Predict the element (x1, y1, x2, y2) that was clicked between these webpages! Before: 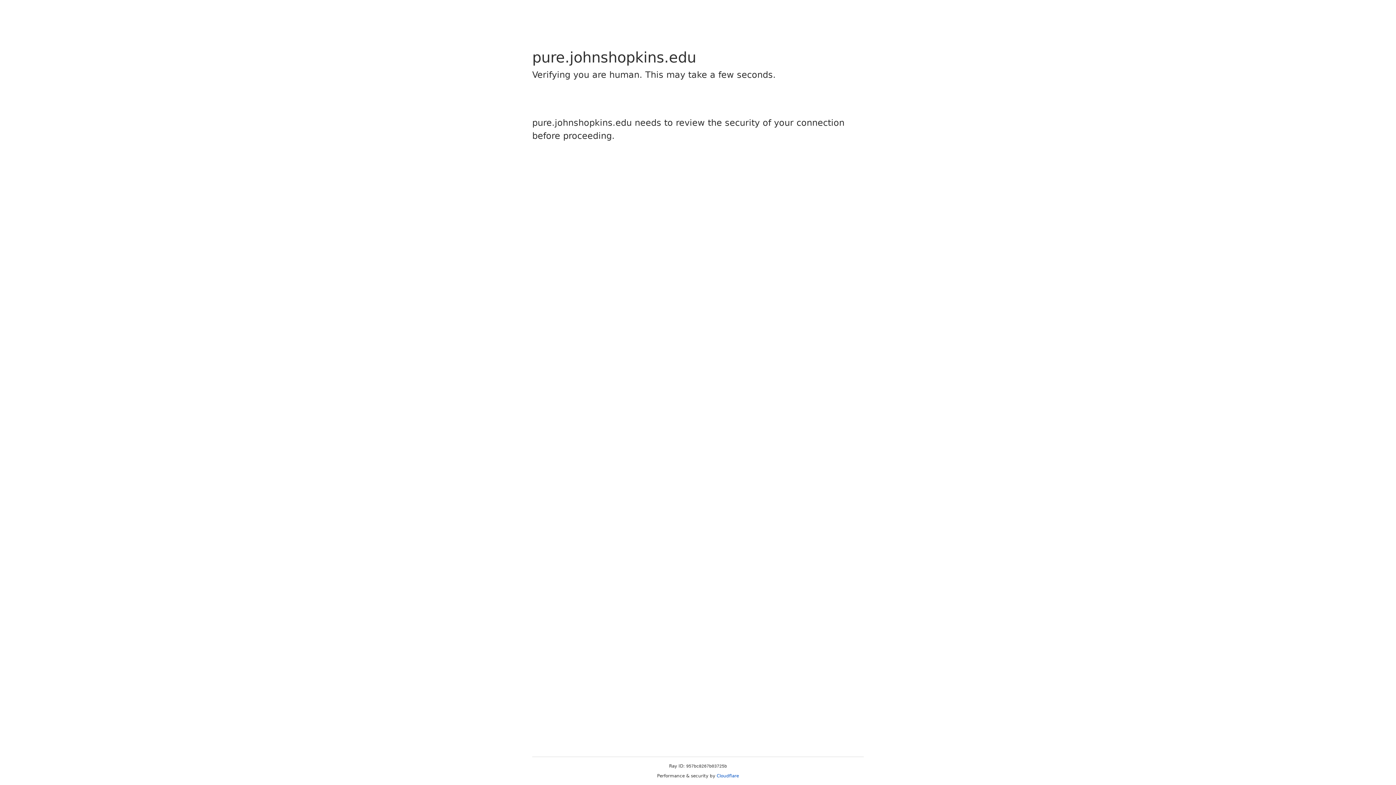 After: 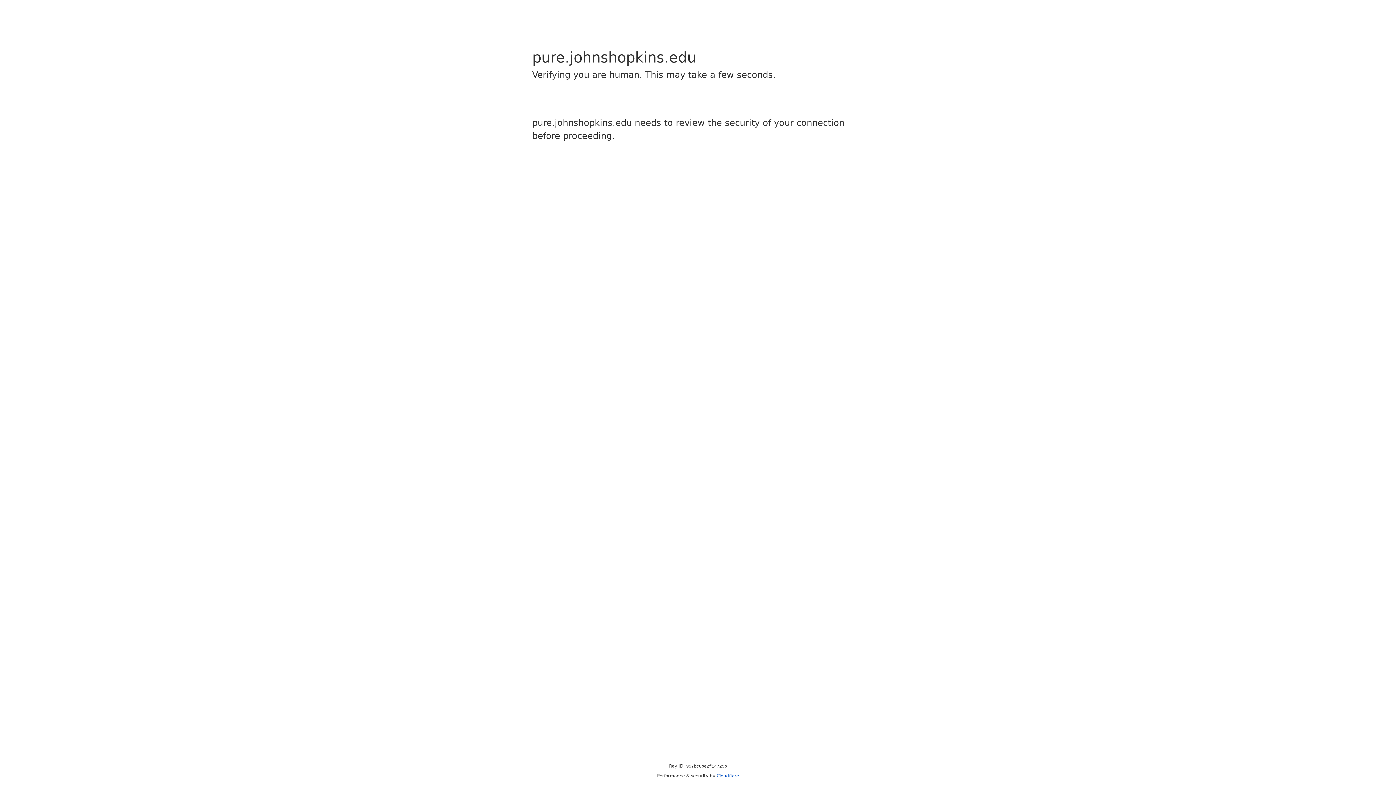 Action: bbox: (716, 773, 739, 778) label: Cloudflare